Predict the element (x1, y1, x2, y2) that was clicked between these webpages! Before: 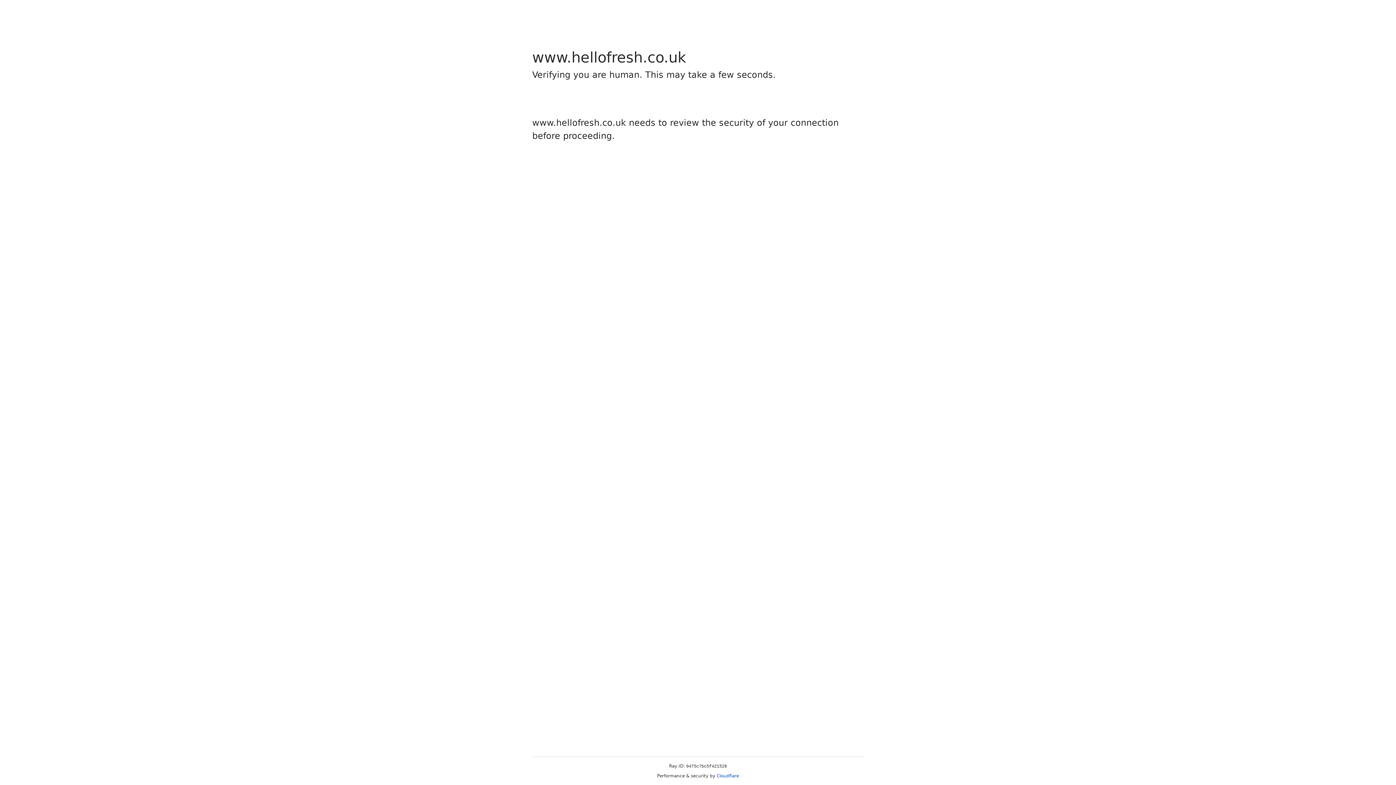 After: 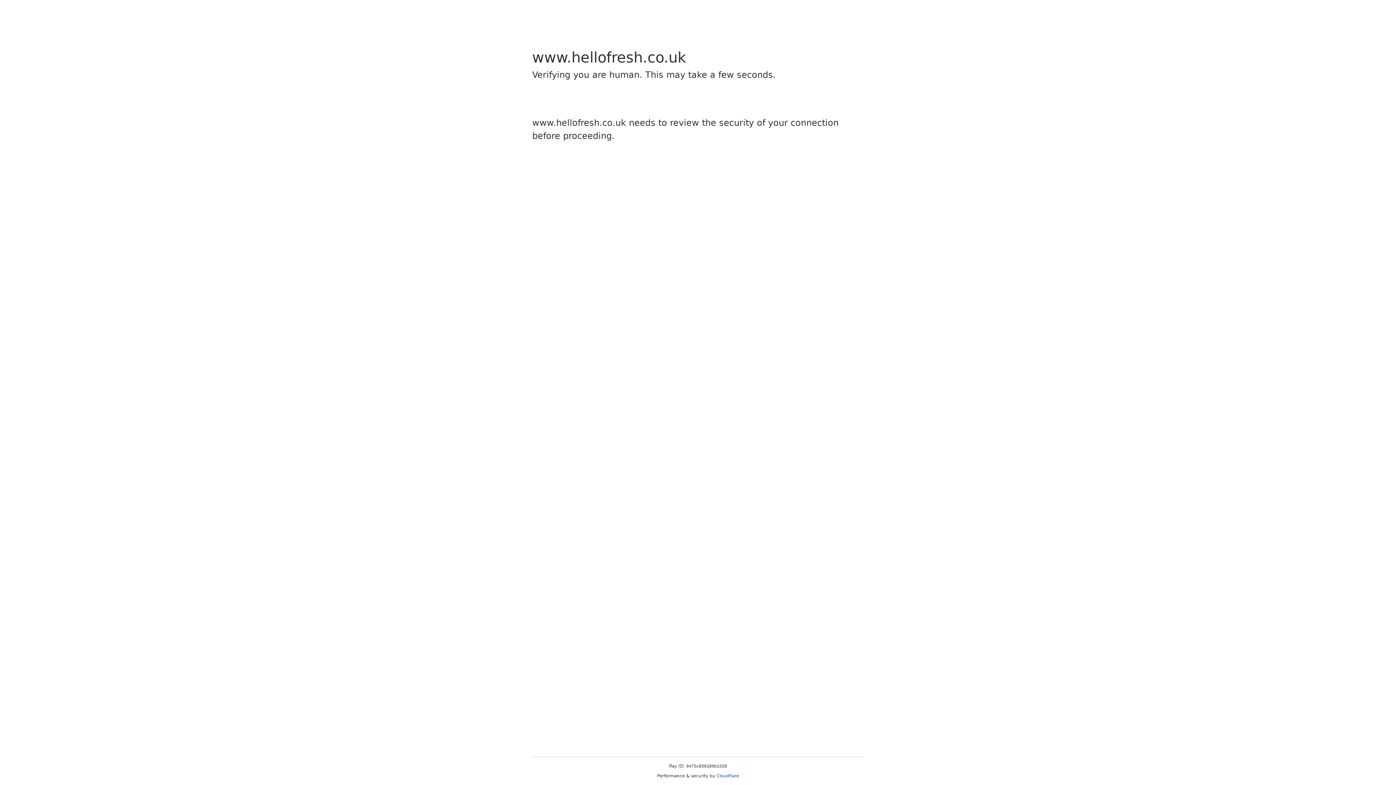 Action: bbox: (716, 773, 739, 778) label: Cloudflare